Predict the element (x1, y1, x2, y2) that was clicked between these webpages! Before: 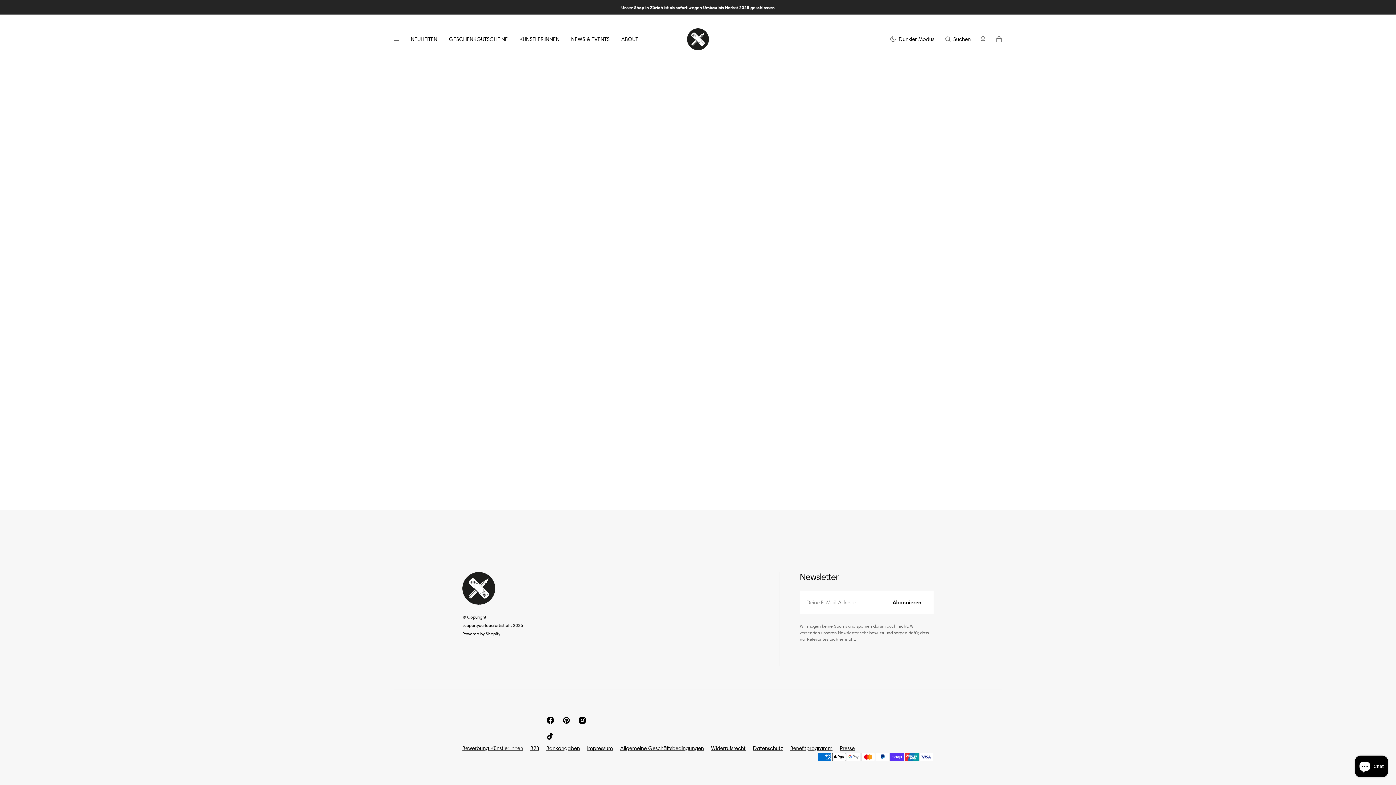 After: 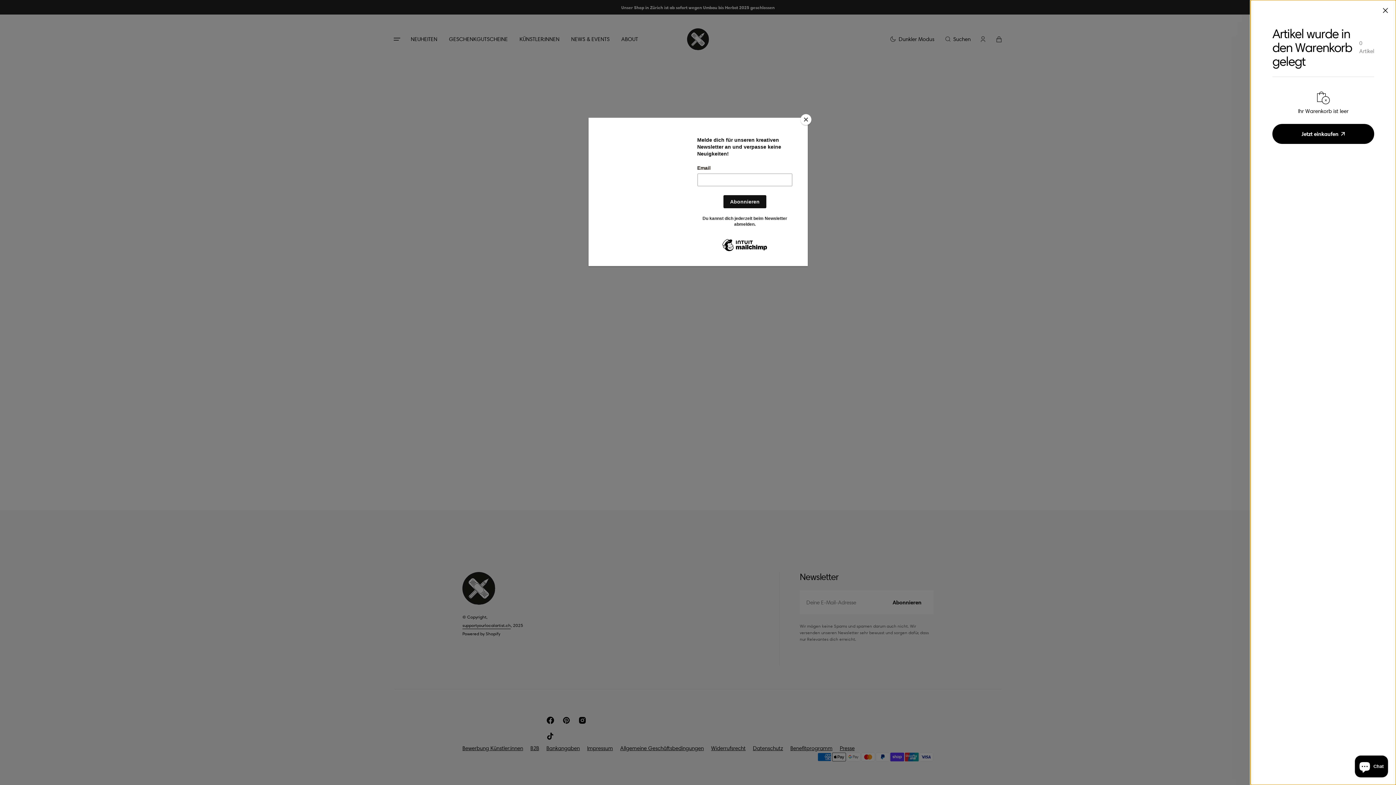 Action: bbox: (991, 31, 1007, 47) label: Warenkorb öffnen